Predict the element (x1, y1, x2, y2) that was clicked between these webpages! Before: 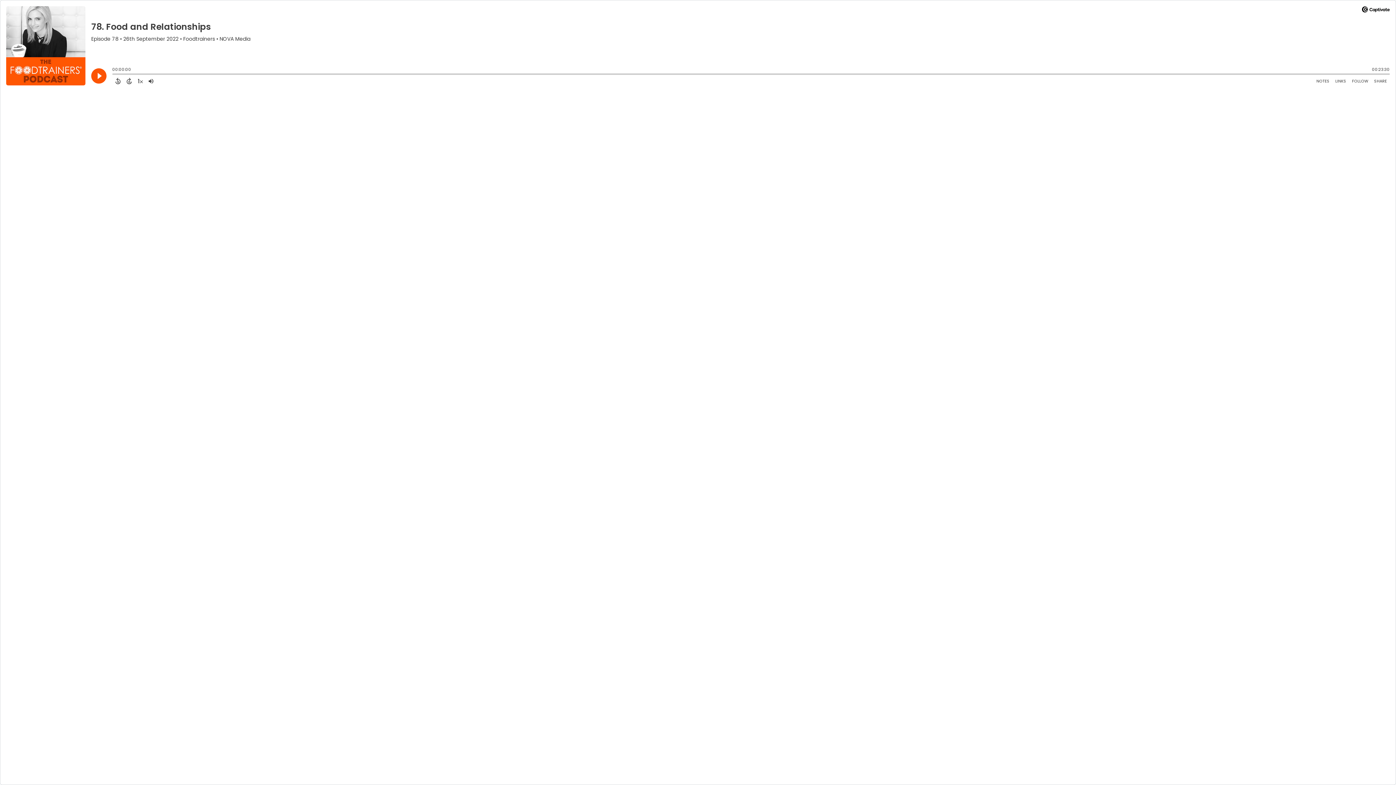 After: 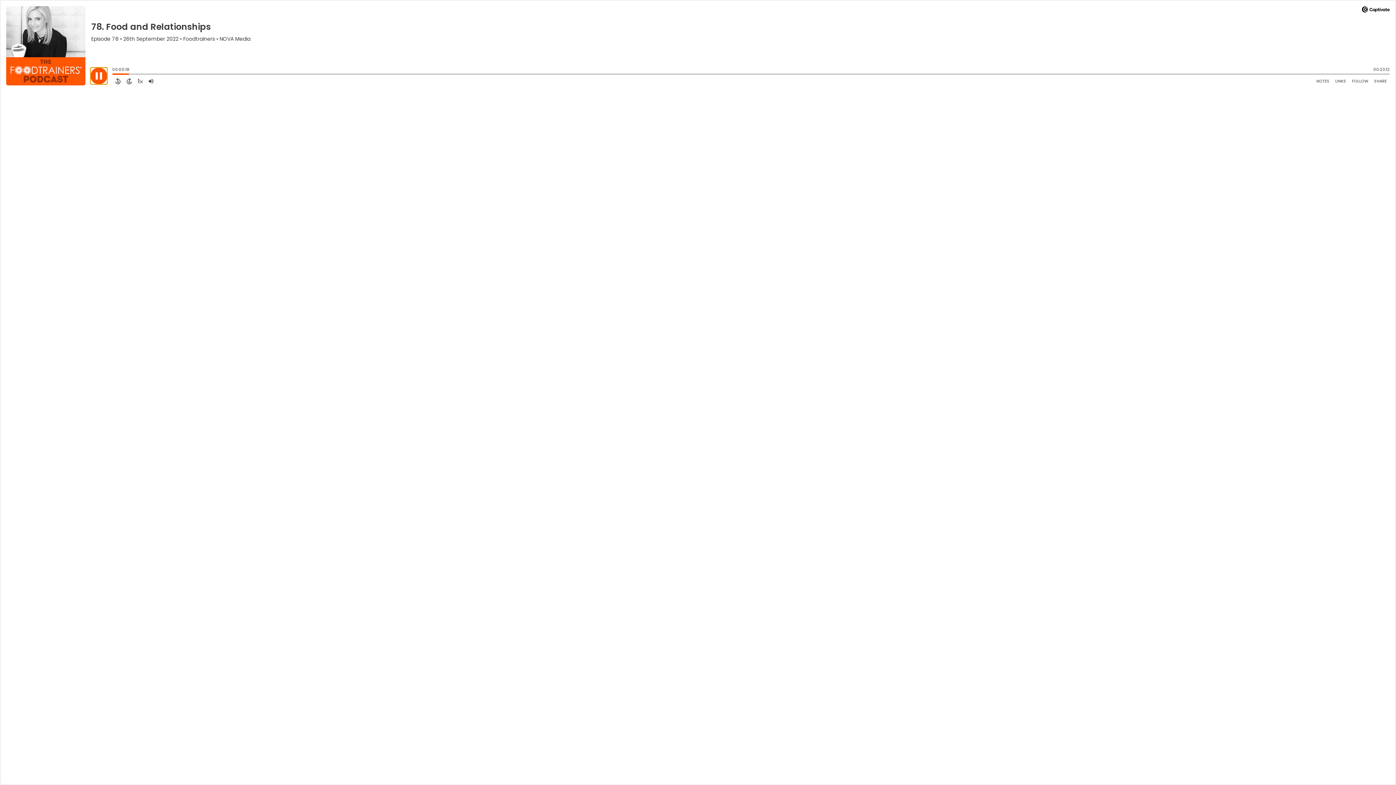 Action: bbox: (91, 68, 106, 83) label: Play